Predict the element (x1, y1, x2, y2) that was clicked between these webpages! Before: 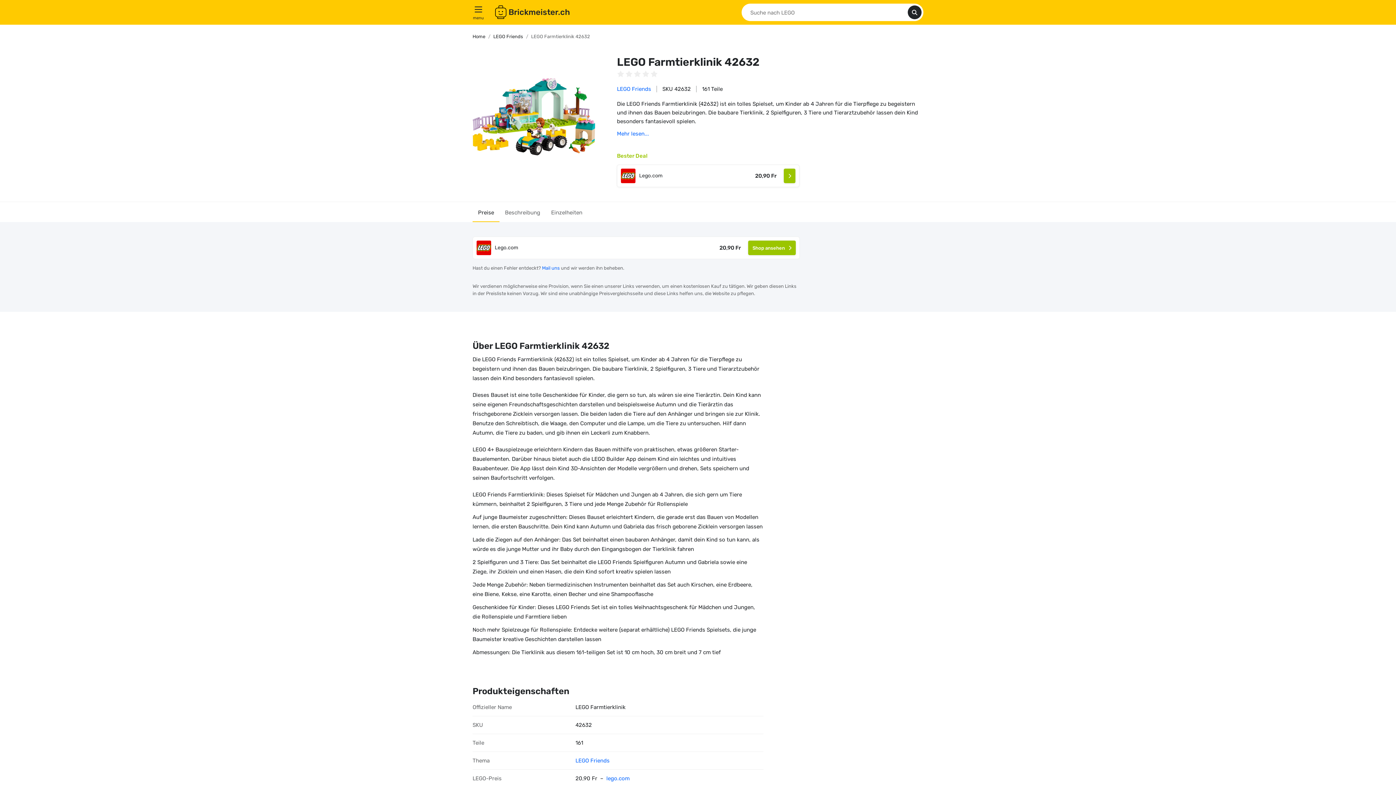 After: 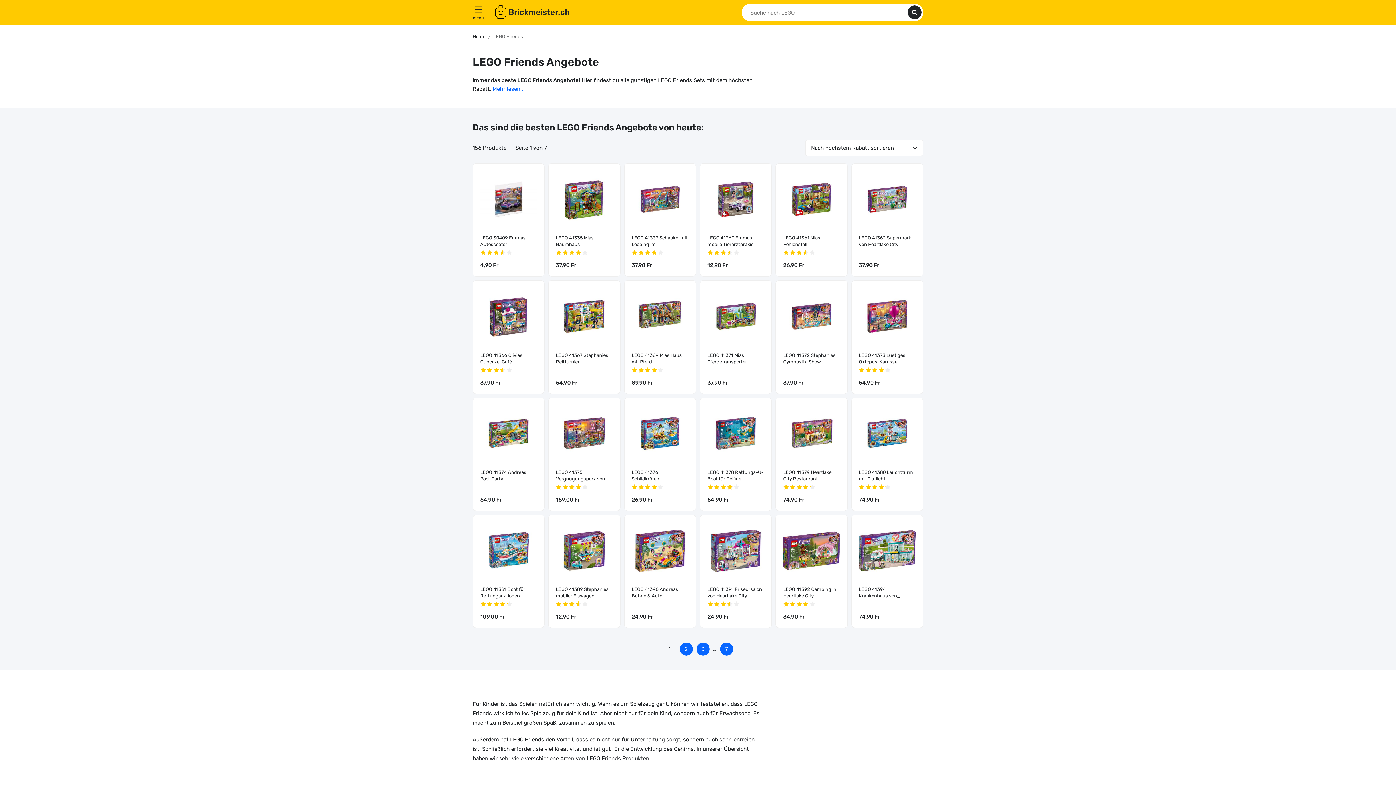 Action: label: LEGO Friends bbox: (575, 757, 609, 764)